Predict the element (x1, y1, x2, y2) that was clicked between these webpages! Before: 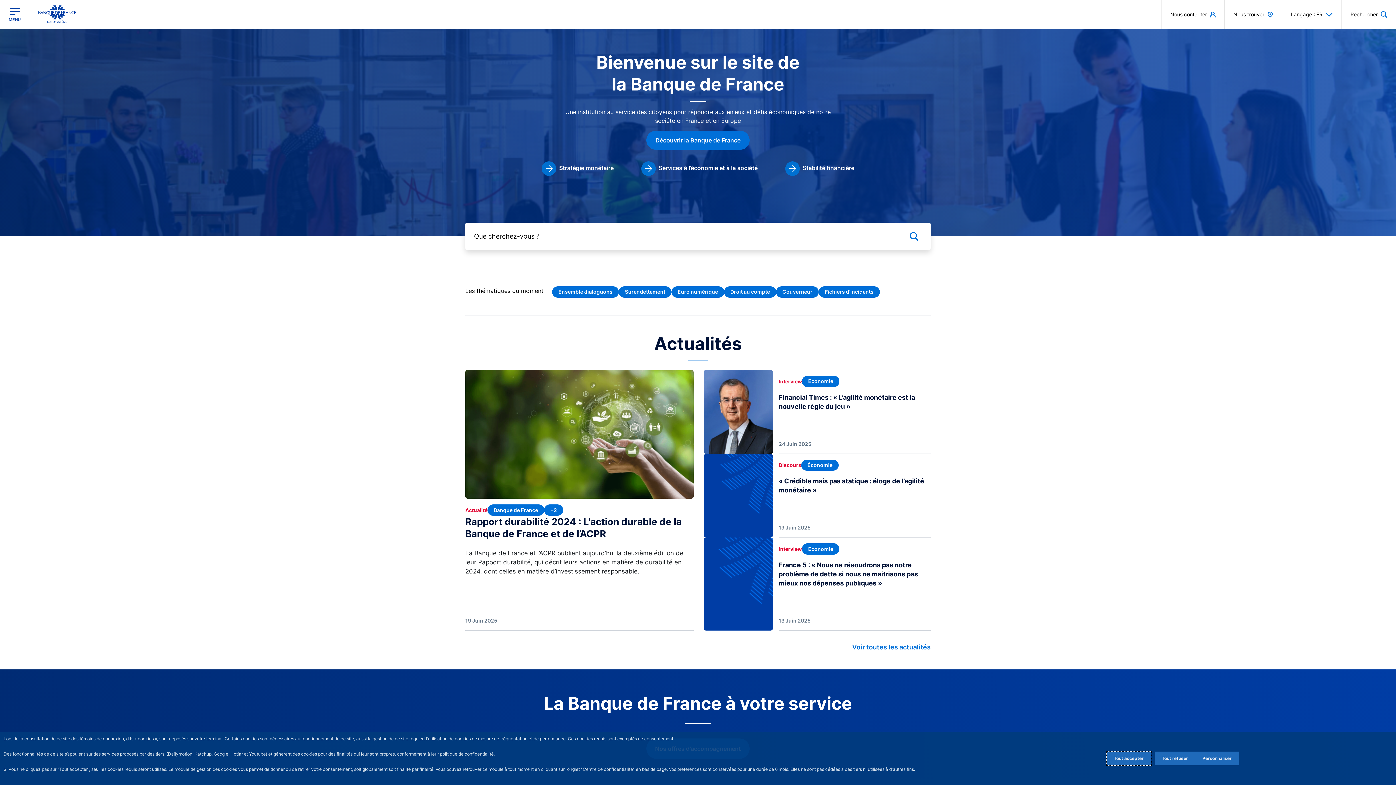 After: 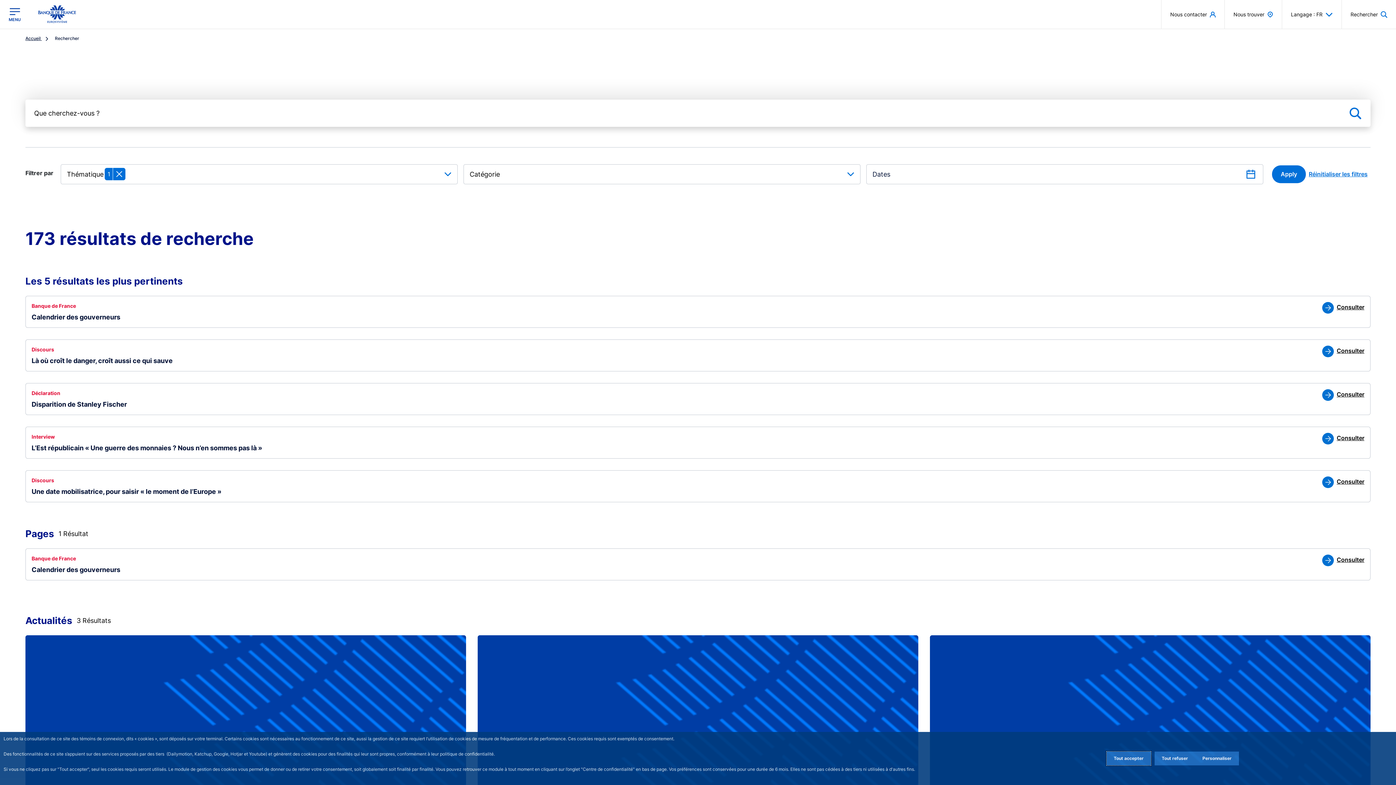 Action: bbox: (776, 286, 818, 297) label: Gouverneur